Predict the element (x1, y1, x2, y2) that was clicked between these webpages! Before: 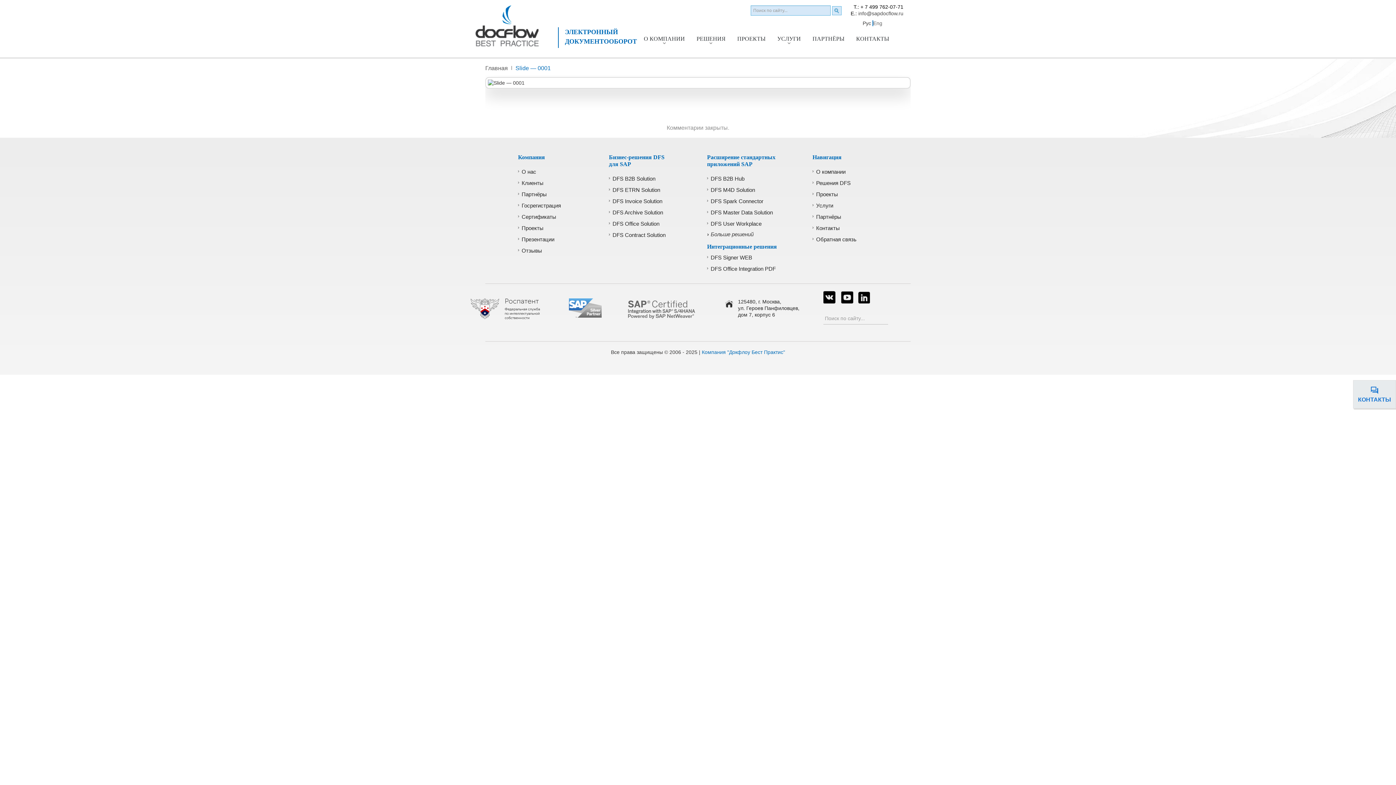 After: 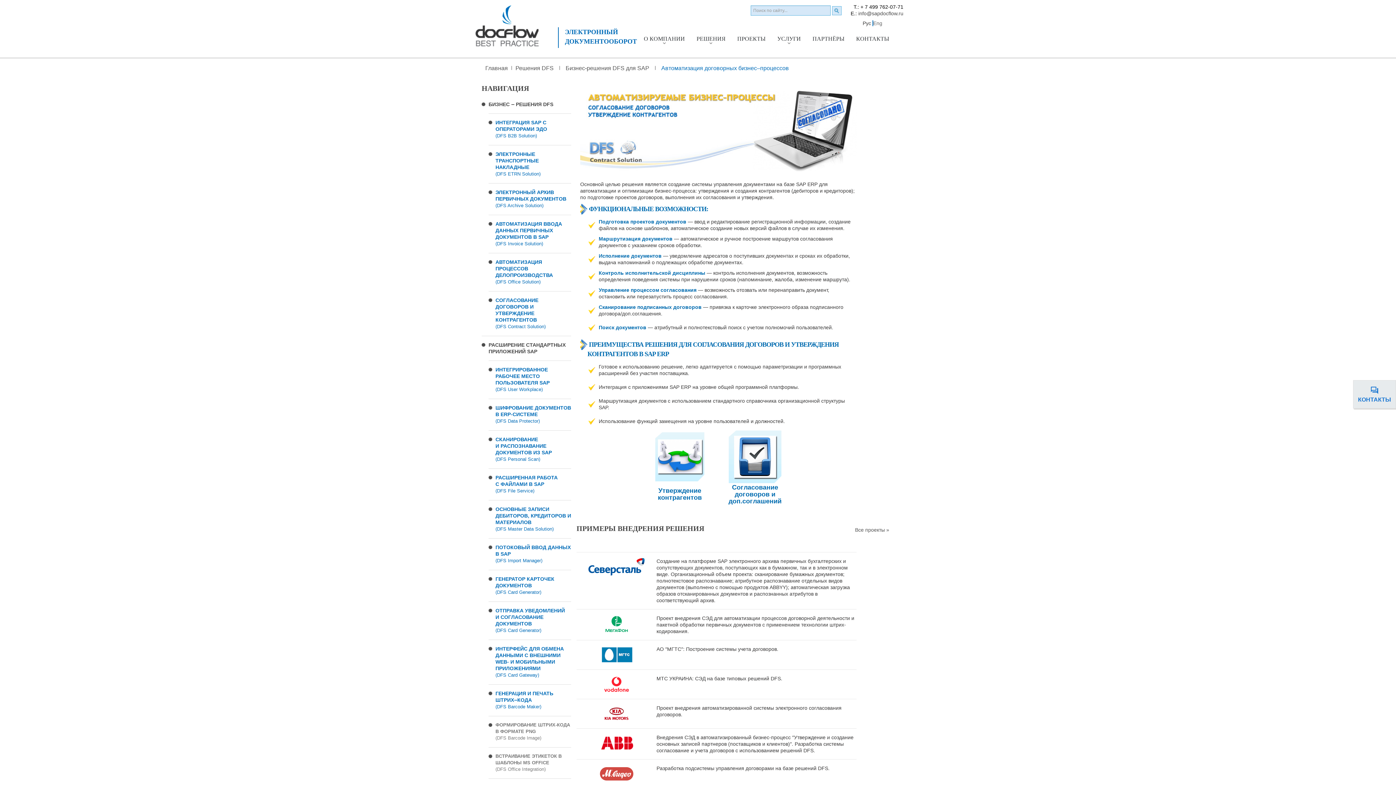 Action: bbox: (612, 232, 665, 238) label: DFS Contract Solution